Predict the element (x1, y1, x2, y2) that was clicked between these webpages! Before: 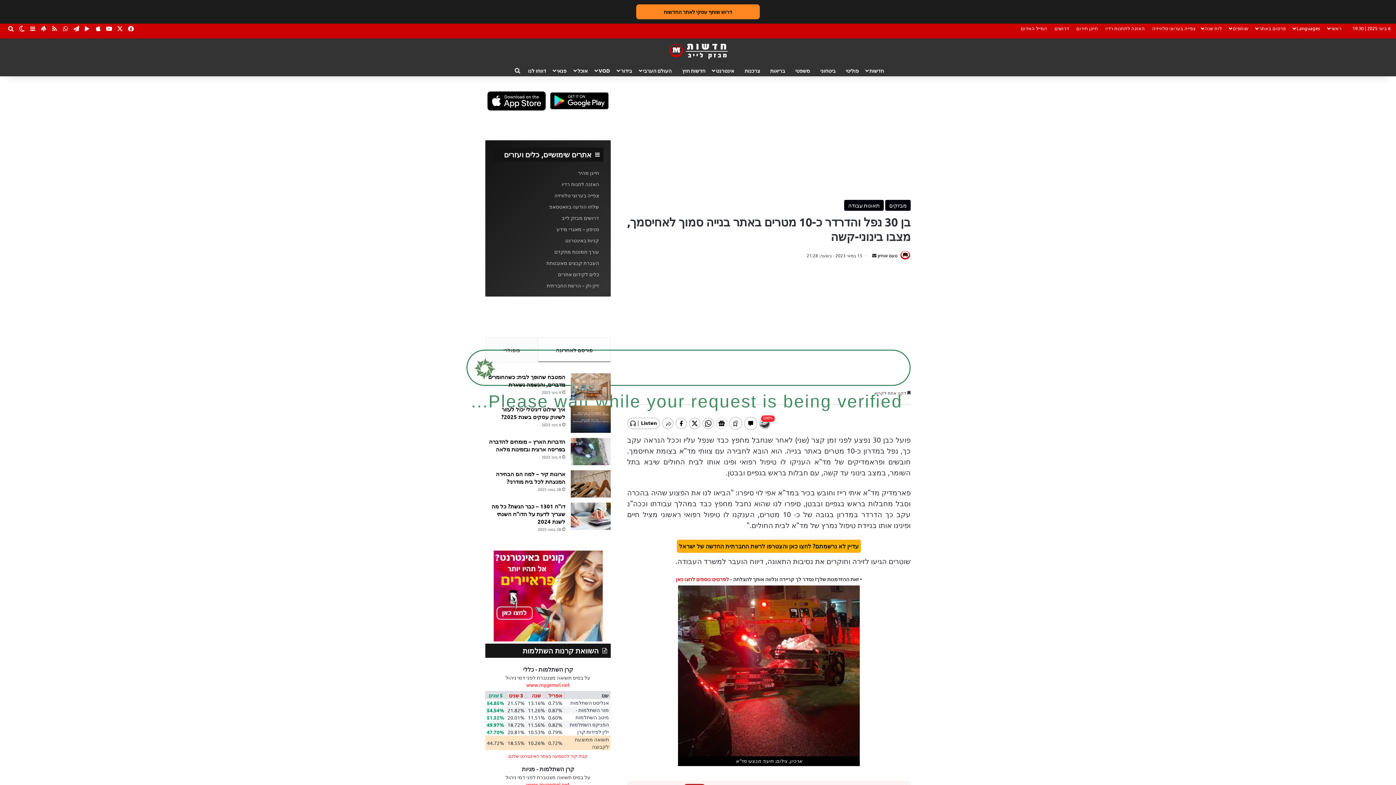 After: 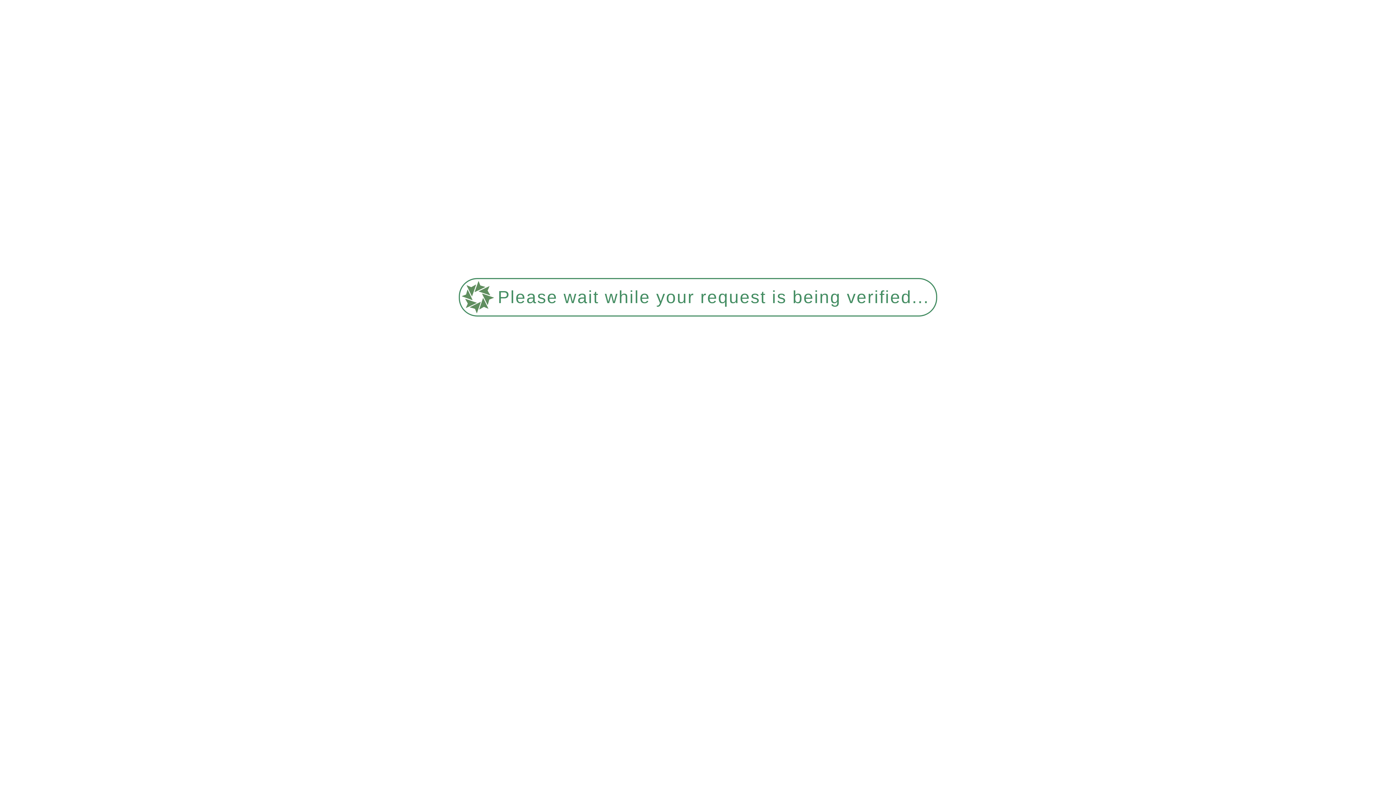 Action: label: תאונות עבודה bbox: (844, 200, 884, 210)